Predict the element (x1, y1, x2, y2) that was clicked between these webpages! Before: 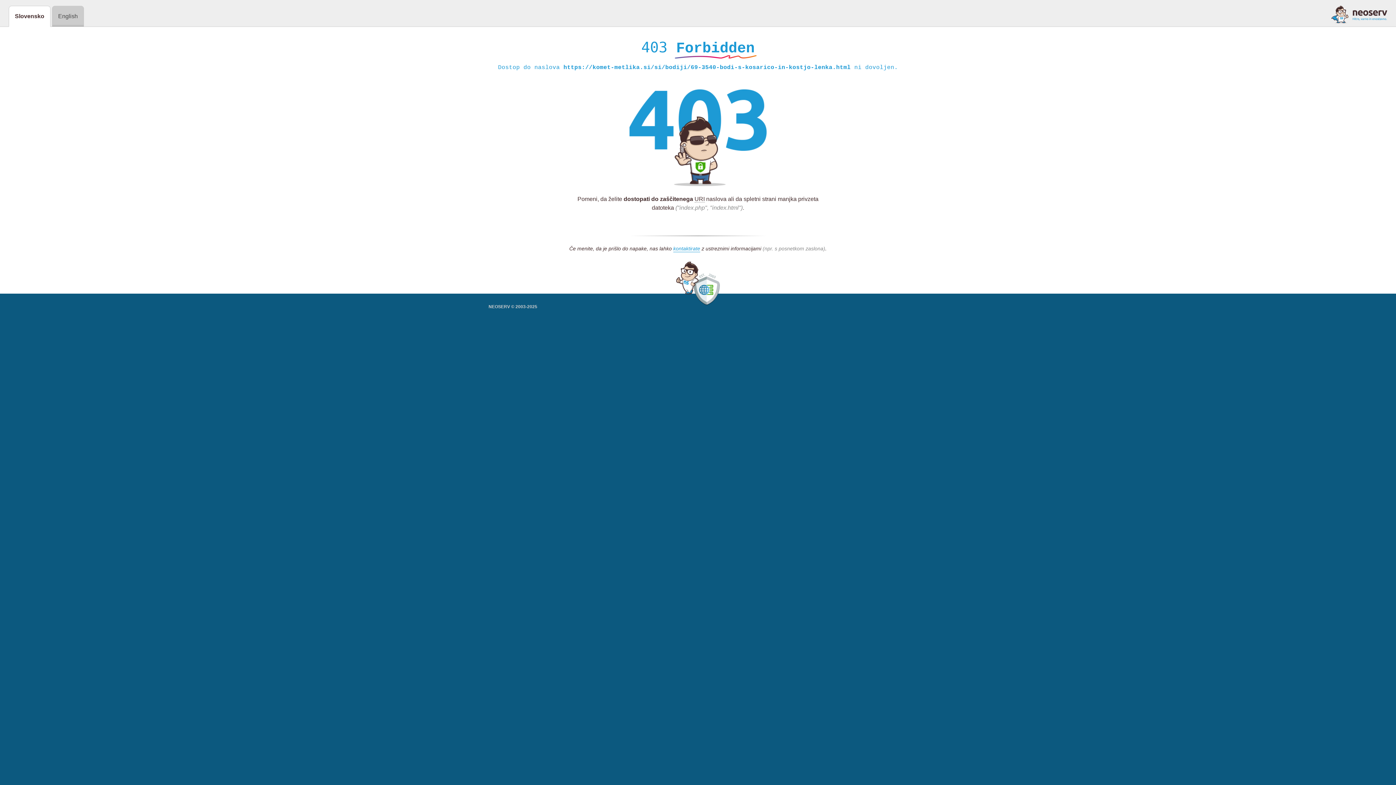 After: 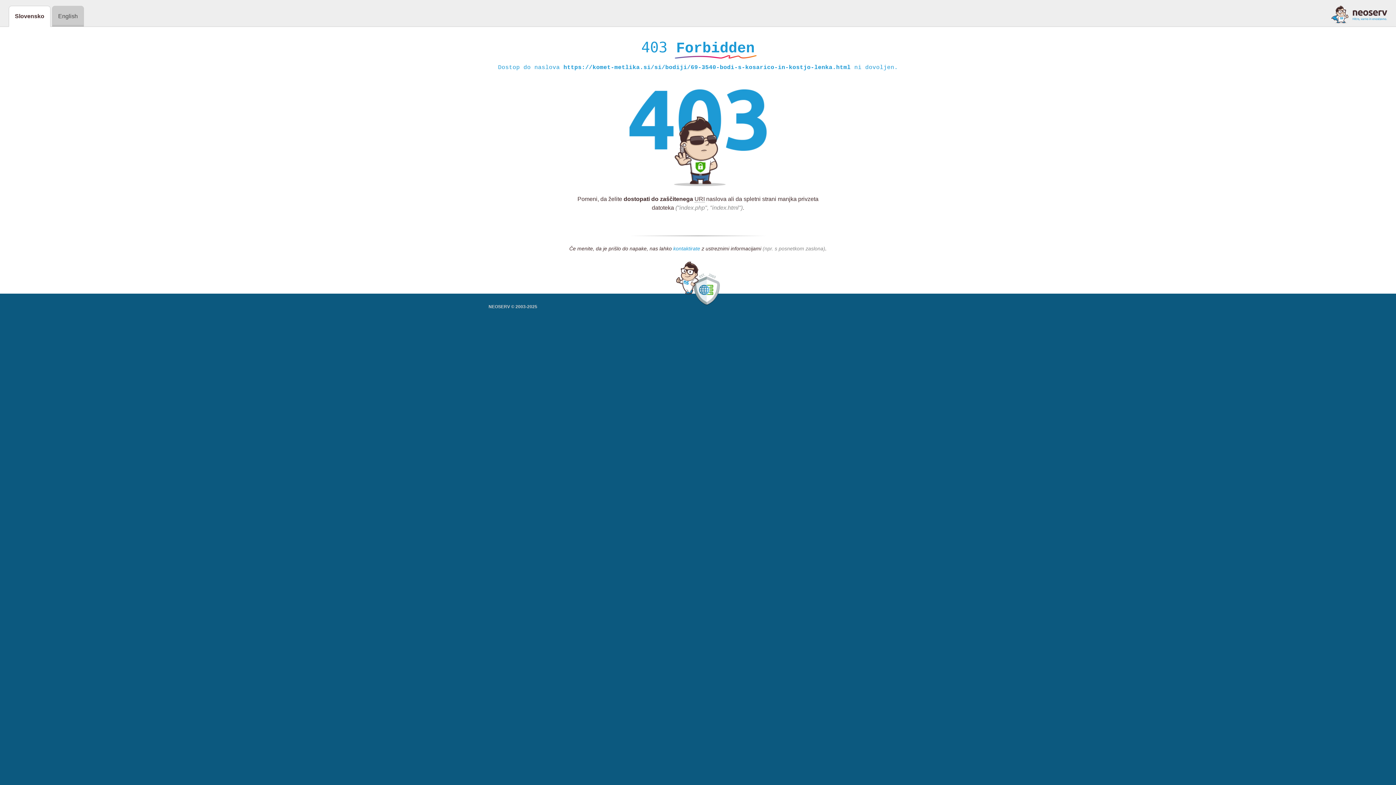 Action: label: kontaktirate bbox: (673, 245, 700, 252)